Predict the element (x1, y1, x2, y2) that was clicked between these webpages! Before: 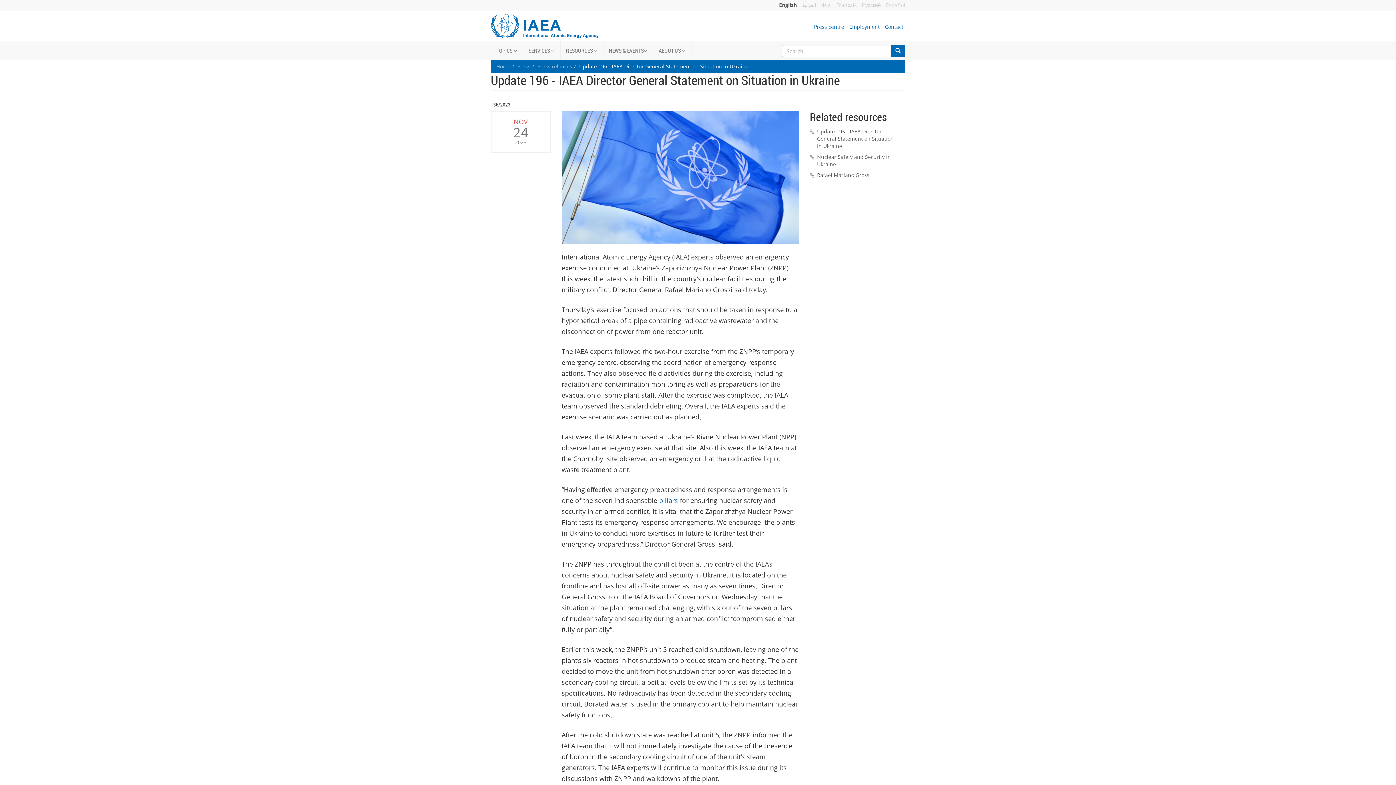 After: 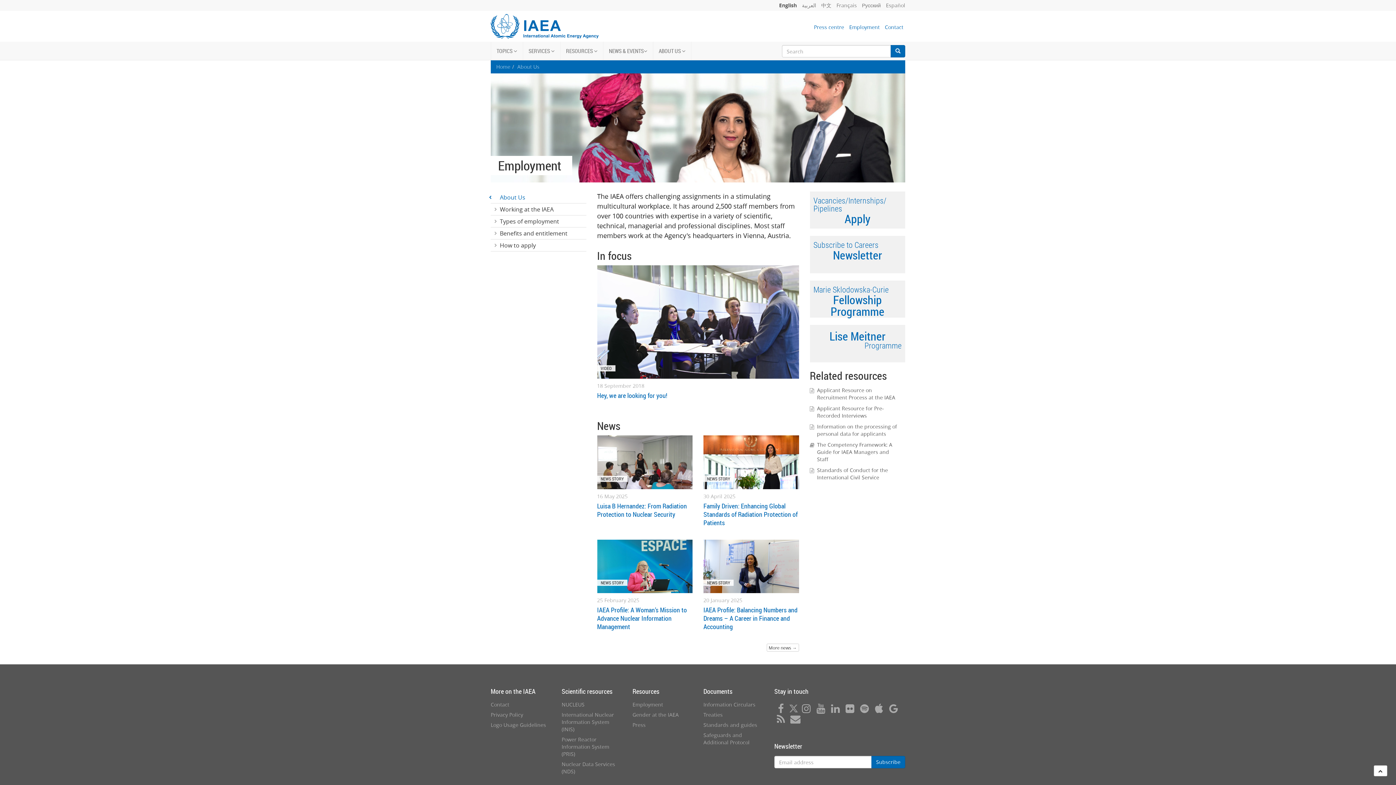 Action: label: Employment bbox: (849, 23, 880, 30)